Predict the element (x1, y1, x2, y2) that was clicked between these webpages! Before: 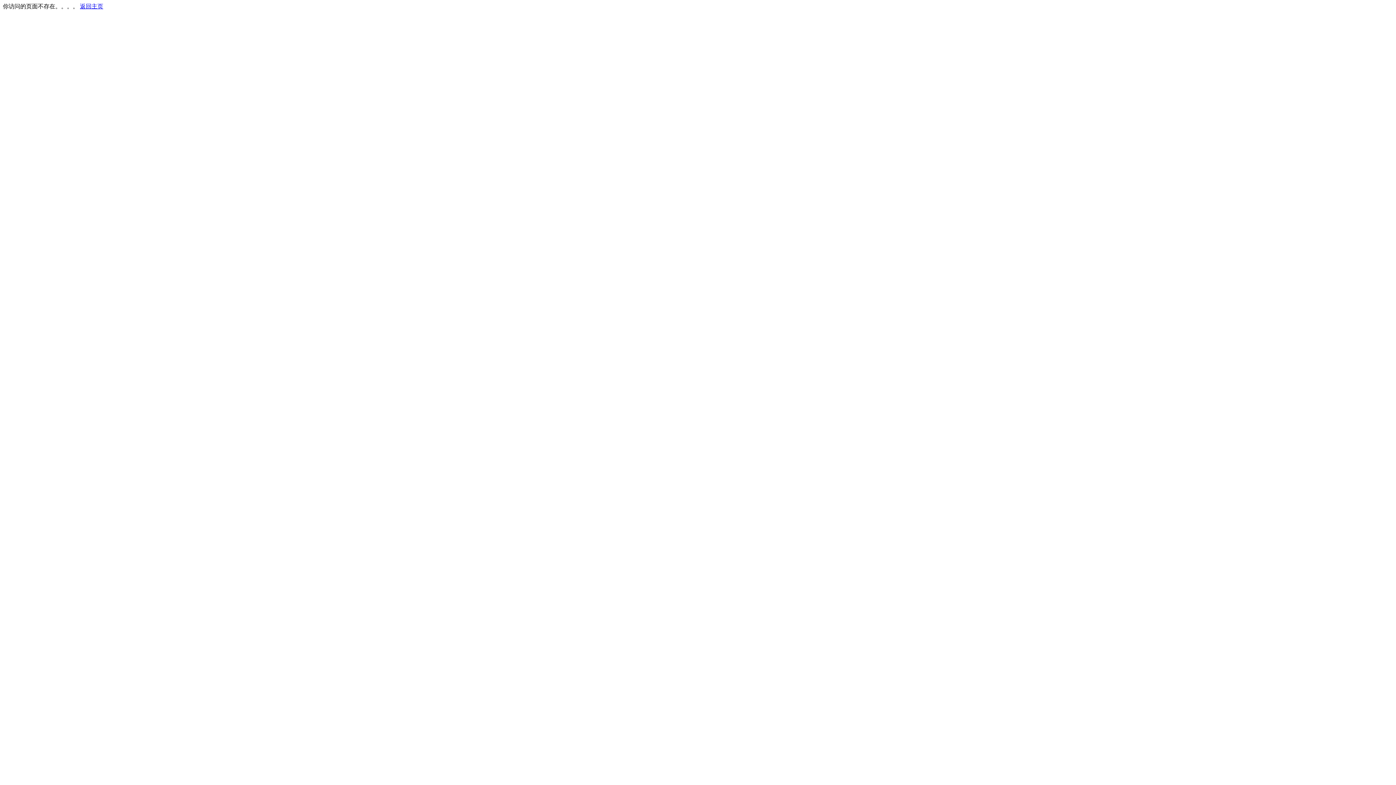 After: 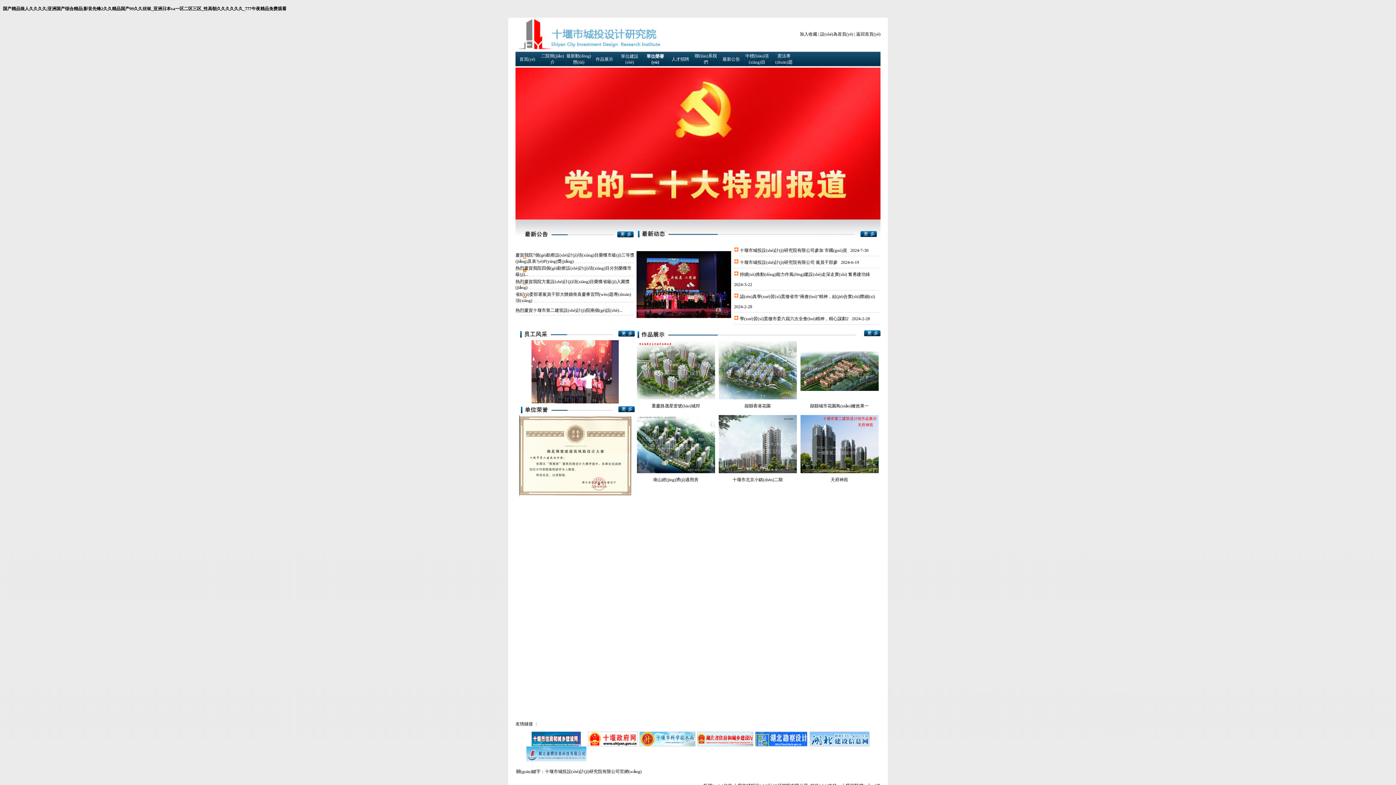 Action: label: 返回主页 bbox: (80, 3, 103, 9)